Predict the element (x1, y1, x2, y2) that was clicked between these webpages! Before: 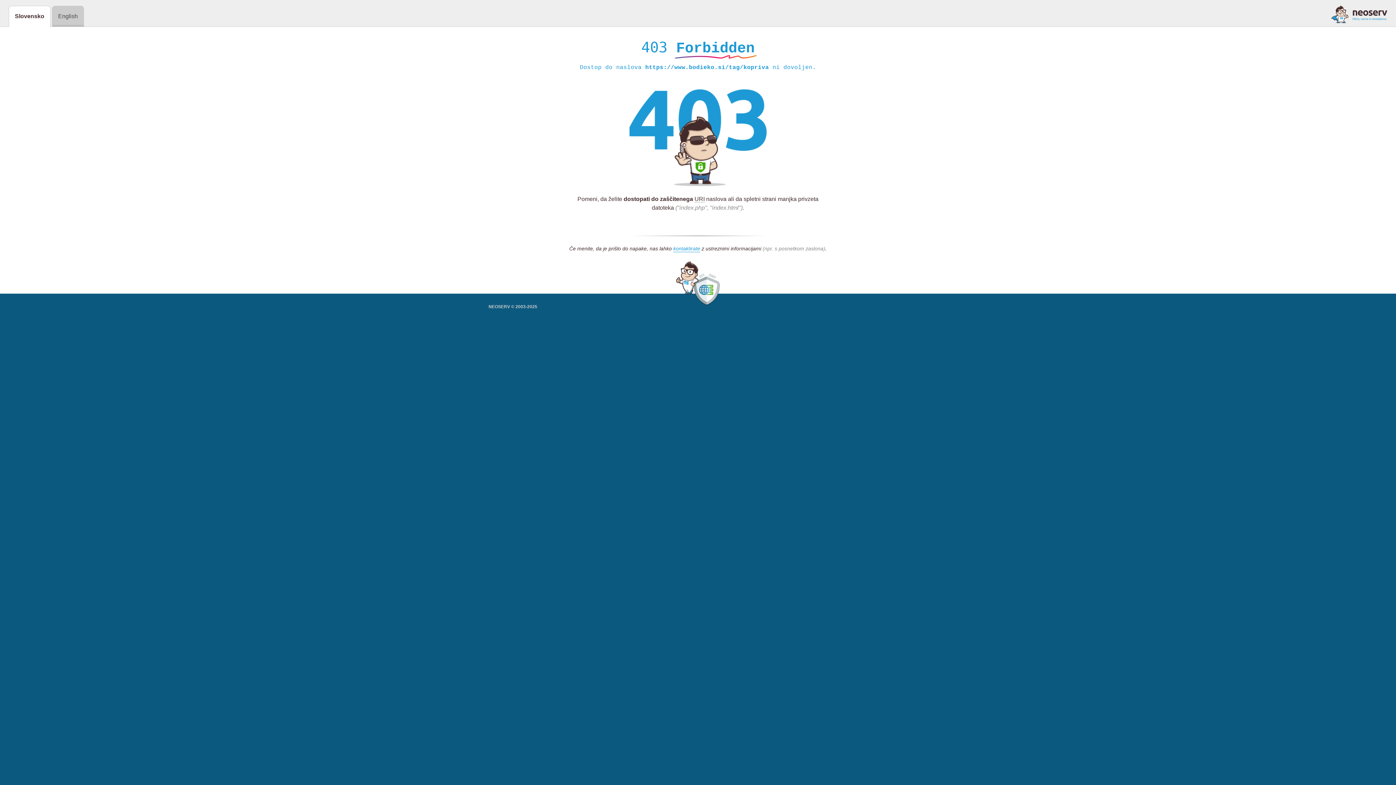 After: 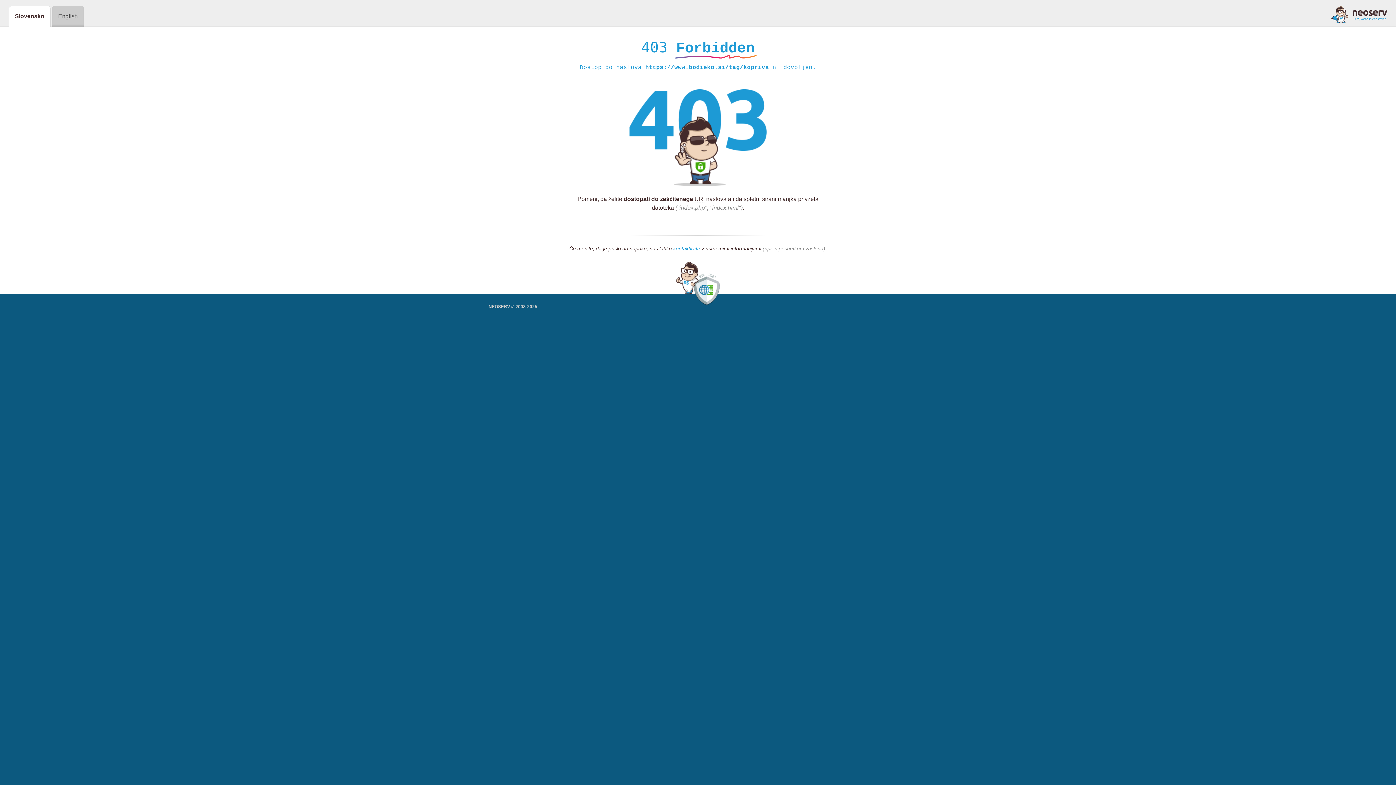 Action: bbox: (1331, 5, 1387, 23)